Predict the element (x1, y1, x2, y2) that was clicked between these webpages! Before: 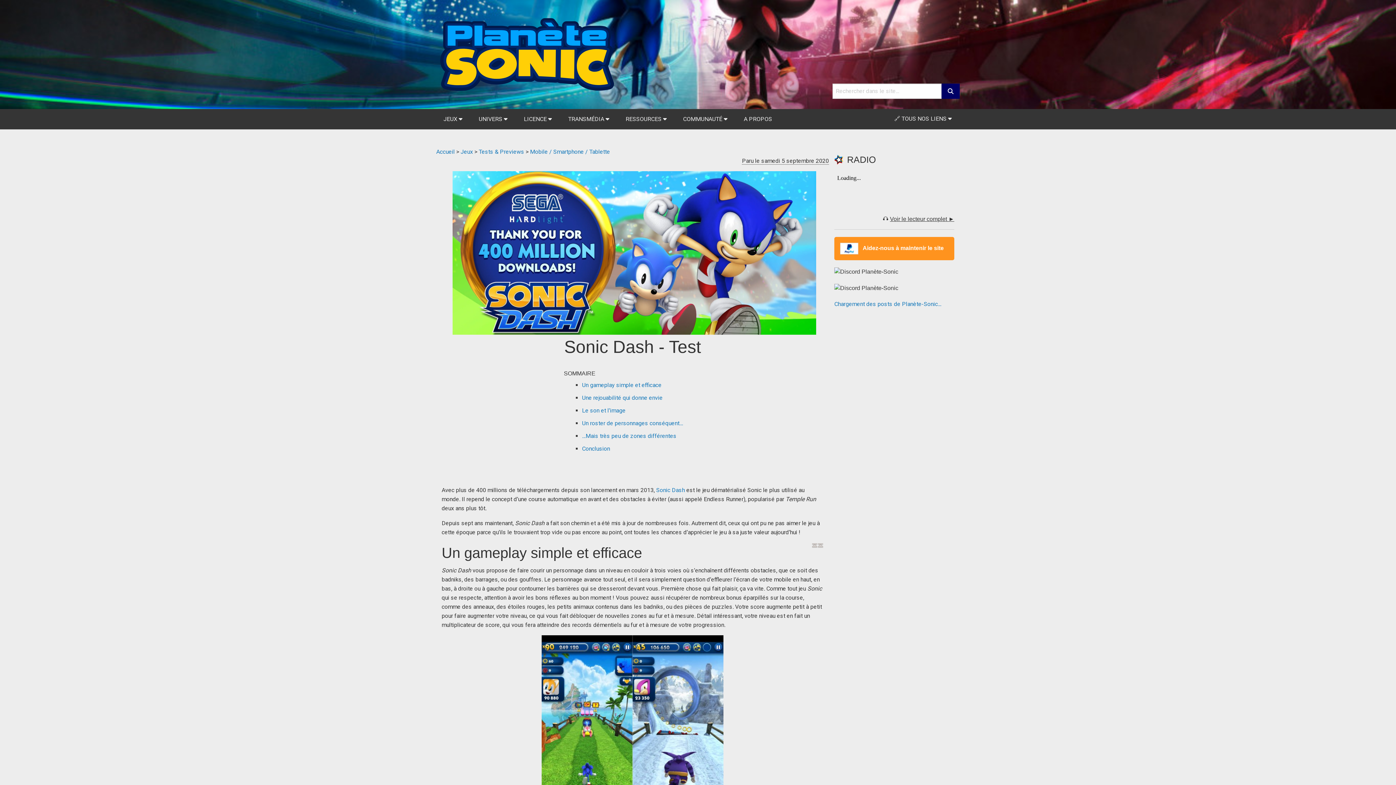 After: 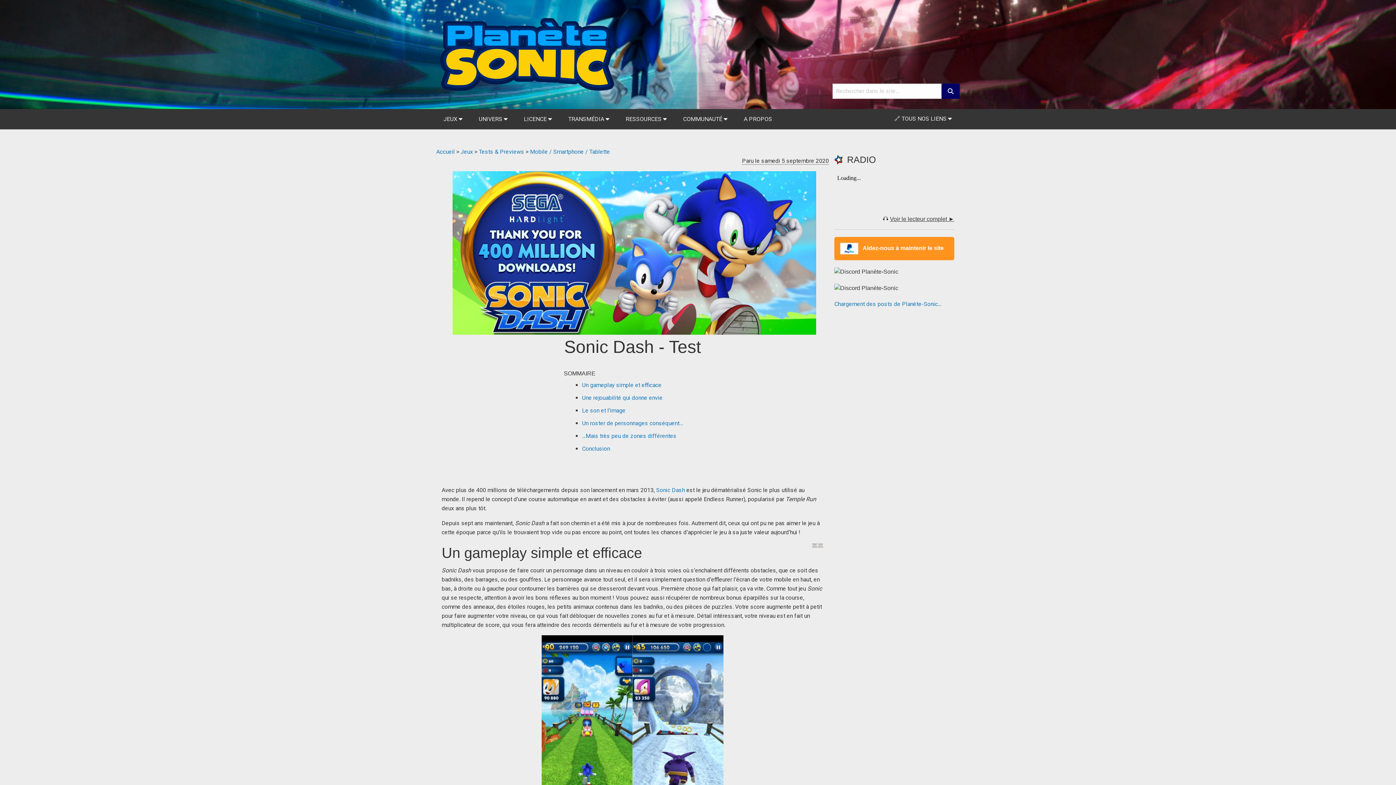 Action: bbox: (834, 268, 898, 274)